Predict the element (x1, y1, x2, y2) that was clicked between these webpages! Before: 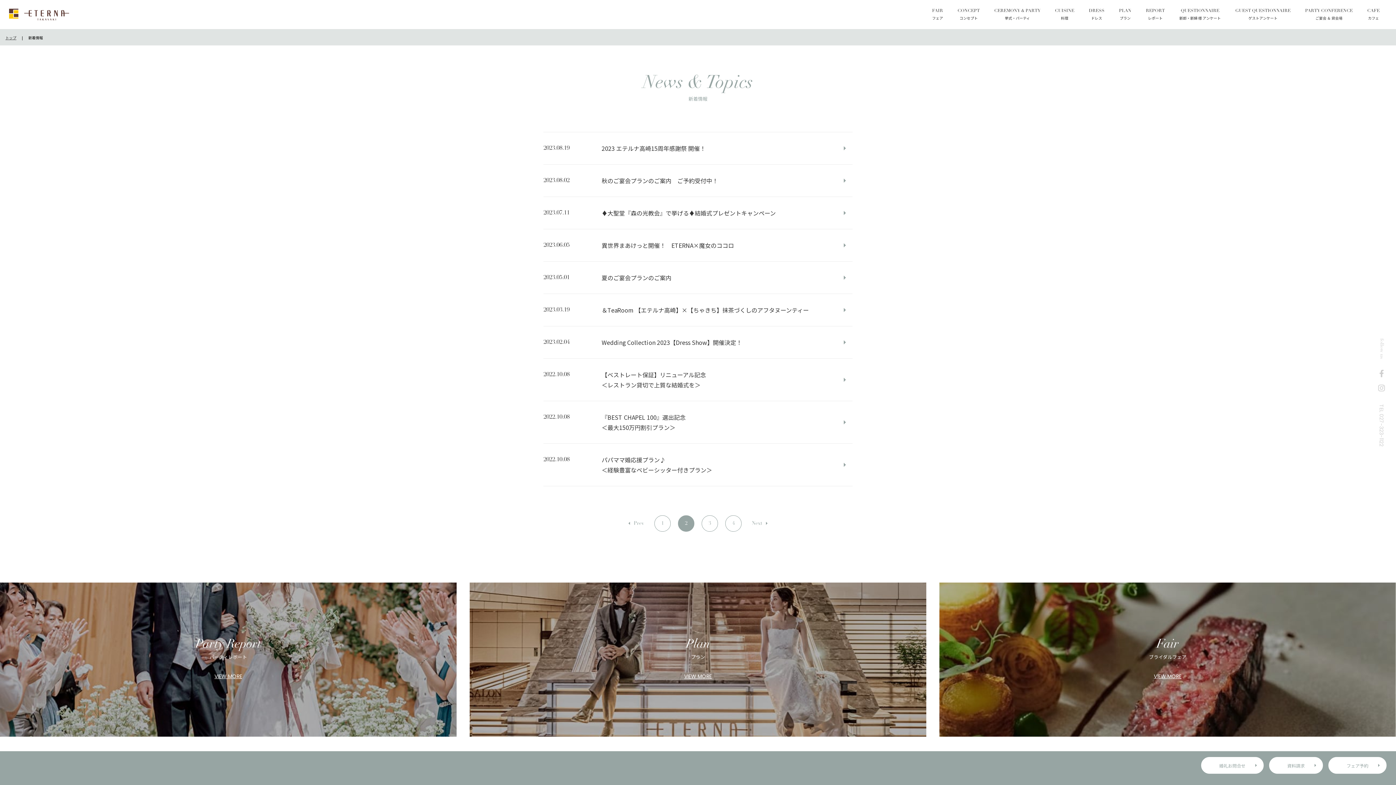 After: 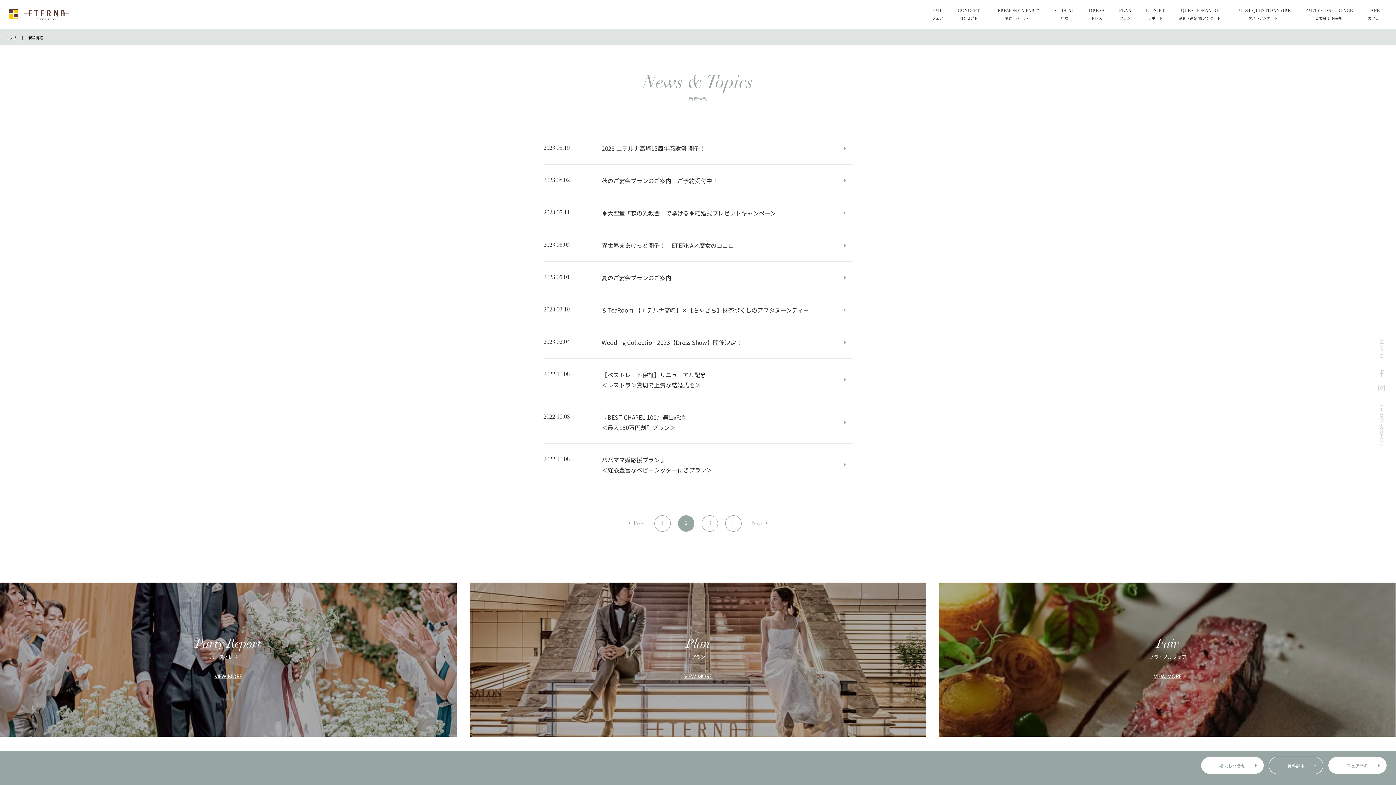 Action: label: 資料請求 bbox: (1269, 757, 1323, 774)